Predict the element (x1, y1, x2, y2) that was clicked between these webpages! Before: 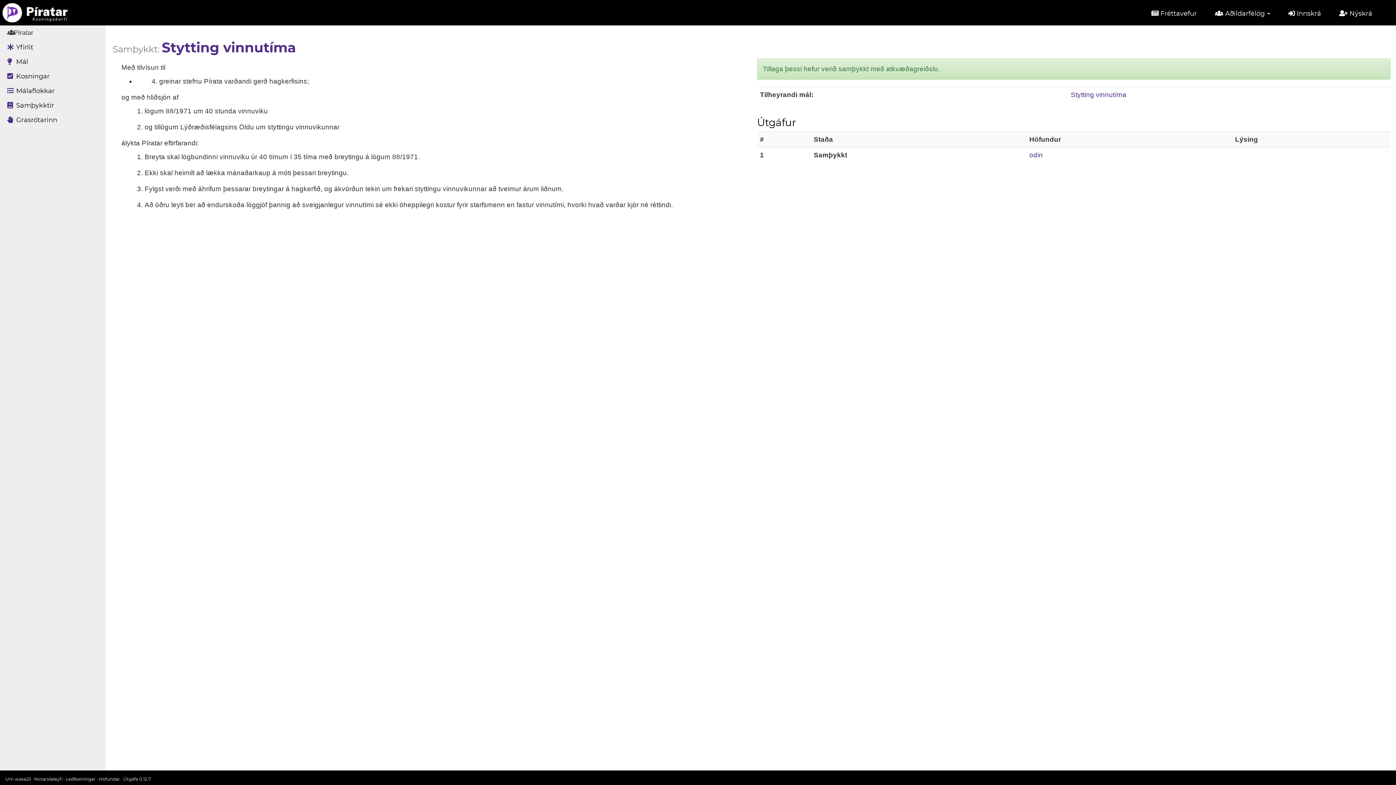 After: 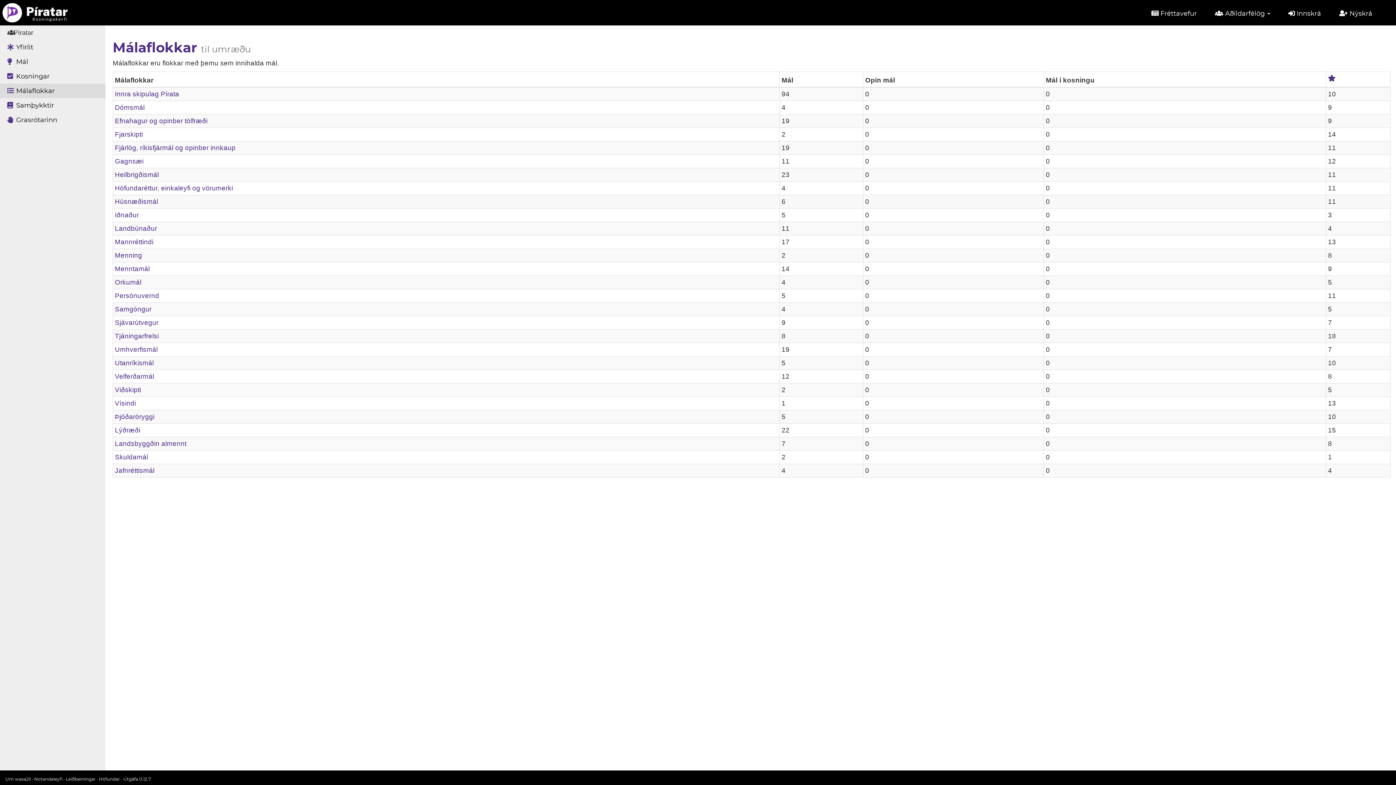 Action: bbox: (0, 83, 105, 98) label:  Málaflokkar